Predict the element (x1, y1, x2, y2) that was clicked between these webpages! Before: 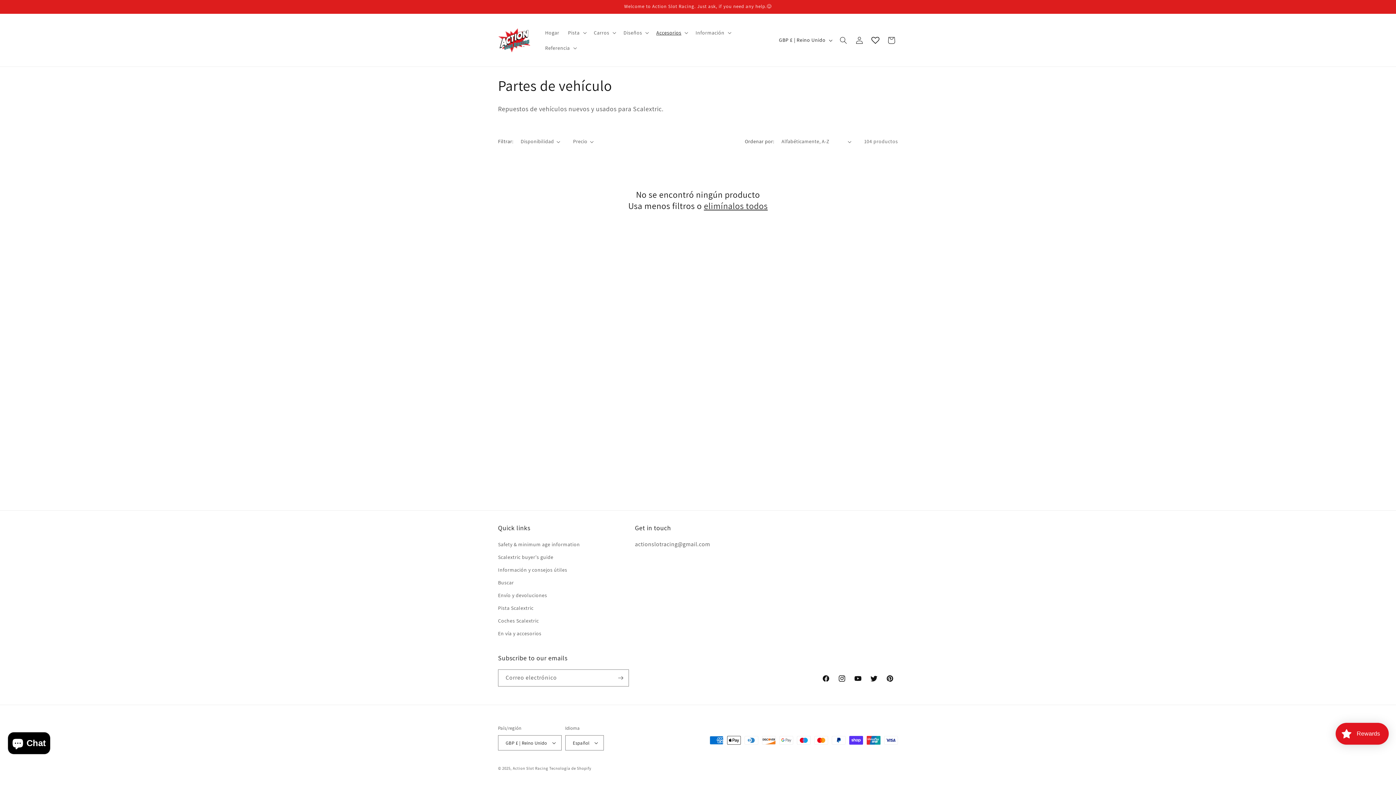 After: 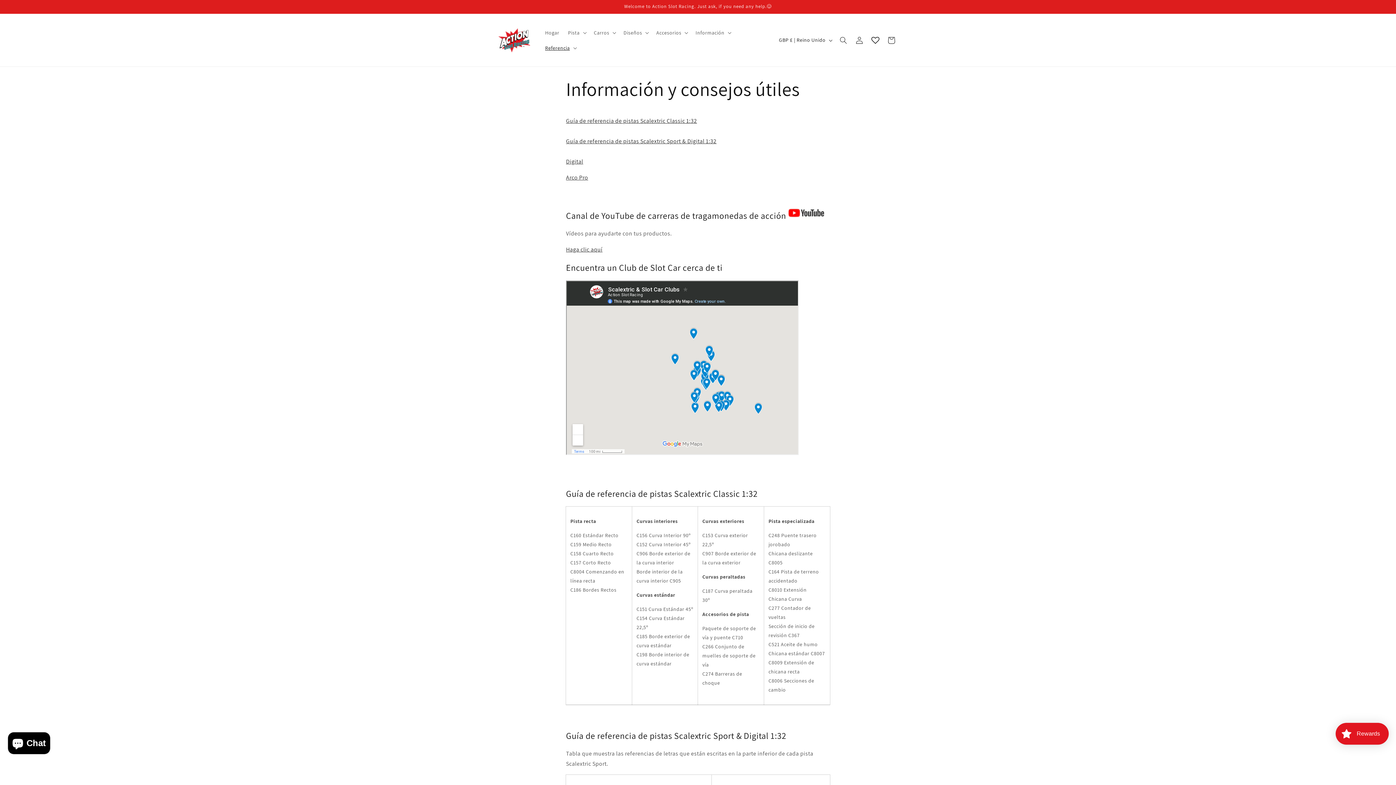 Action: label: Información y consejos útiles bbox: (498, 564, 567, 576)